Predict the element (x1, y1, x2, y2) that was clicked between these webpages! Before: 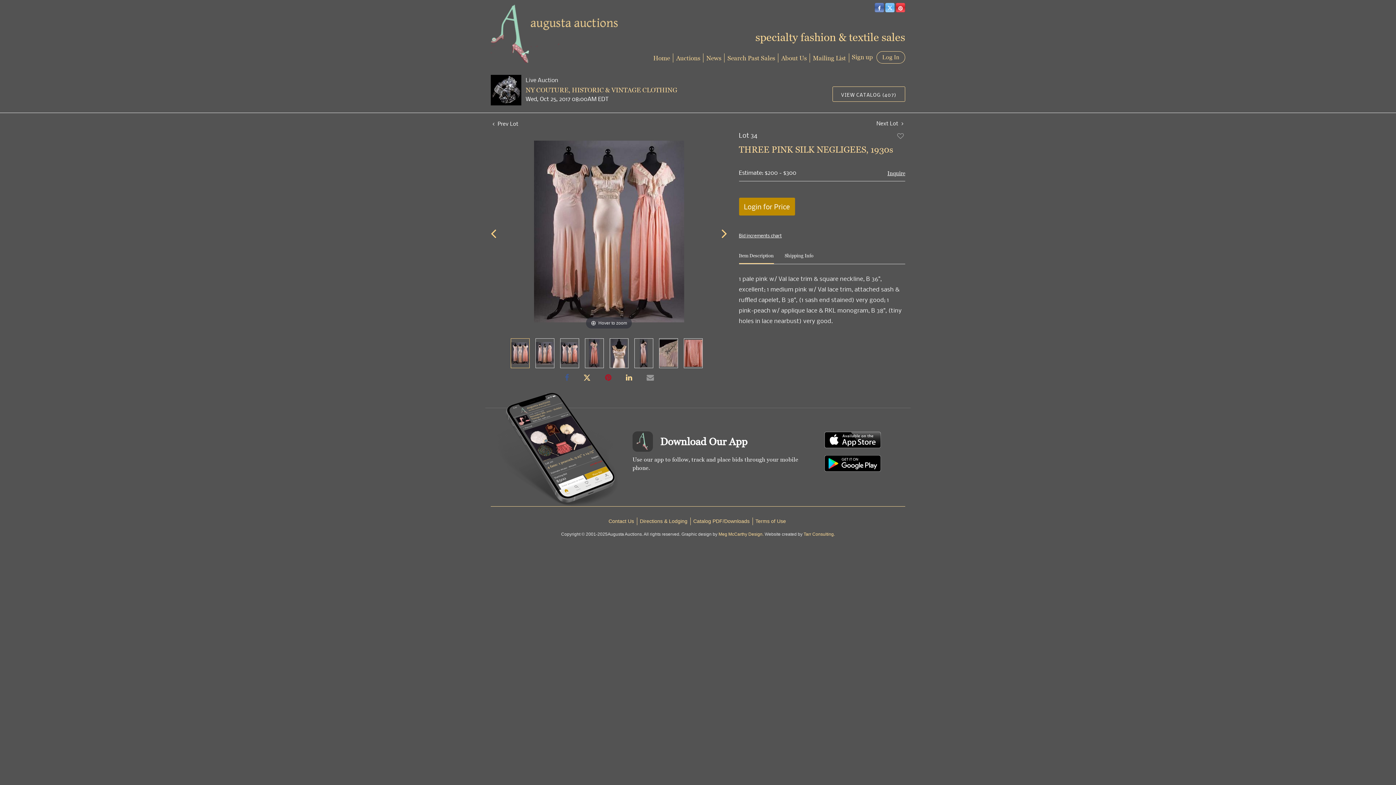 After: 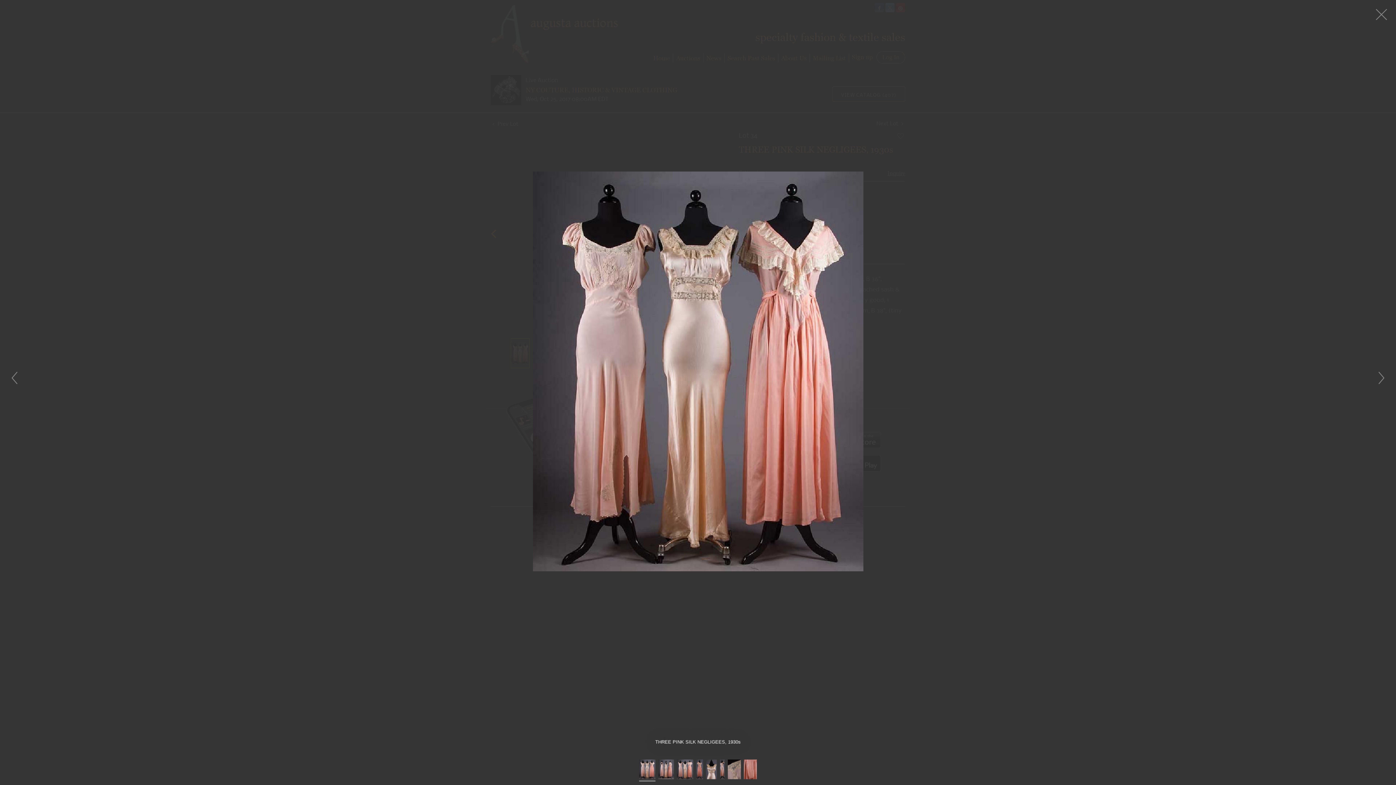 Action: bbox: (534, 131, 684, 331) label: Hover to zoom